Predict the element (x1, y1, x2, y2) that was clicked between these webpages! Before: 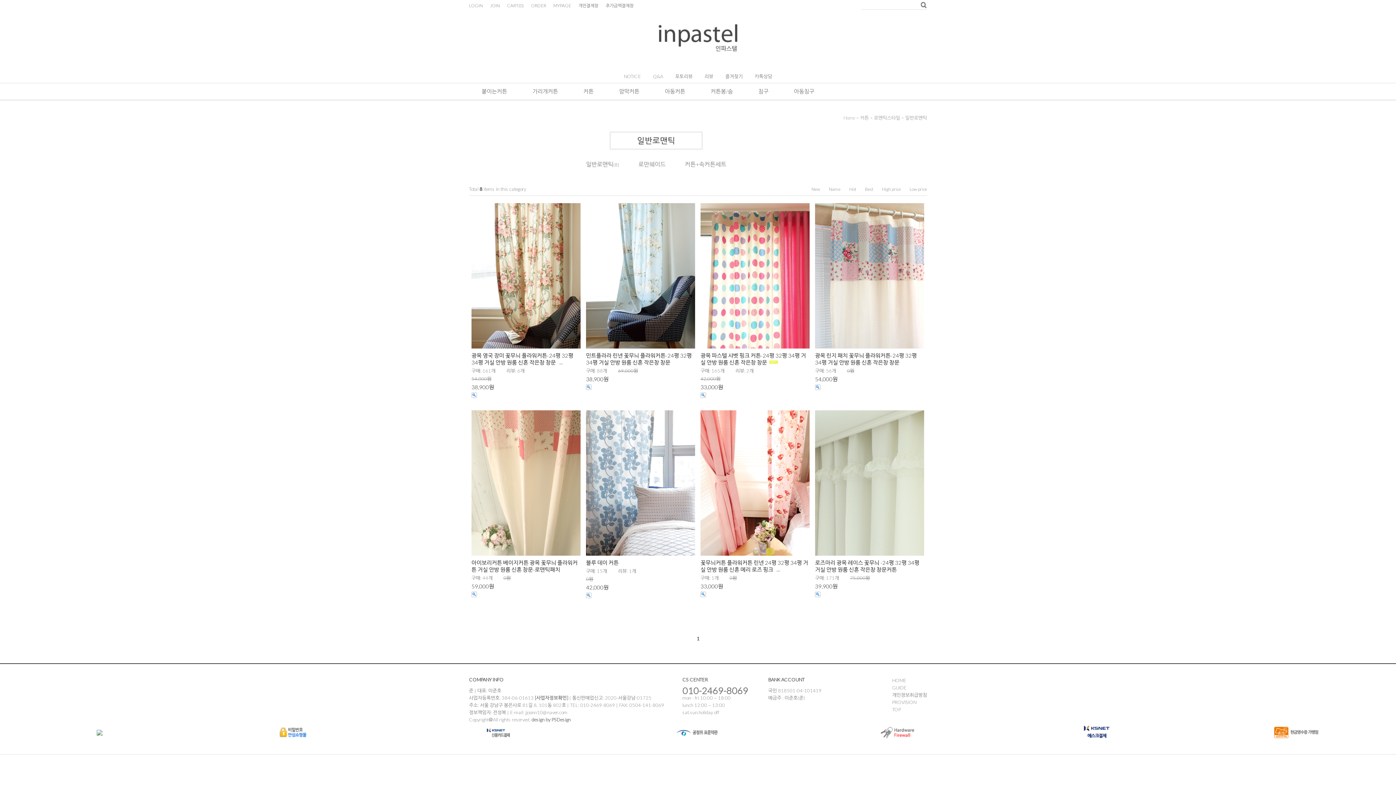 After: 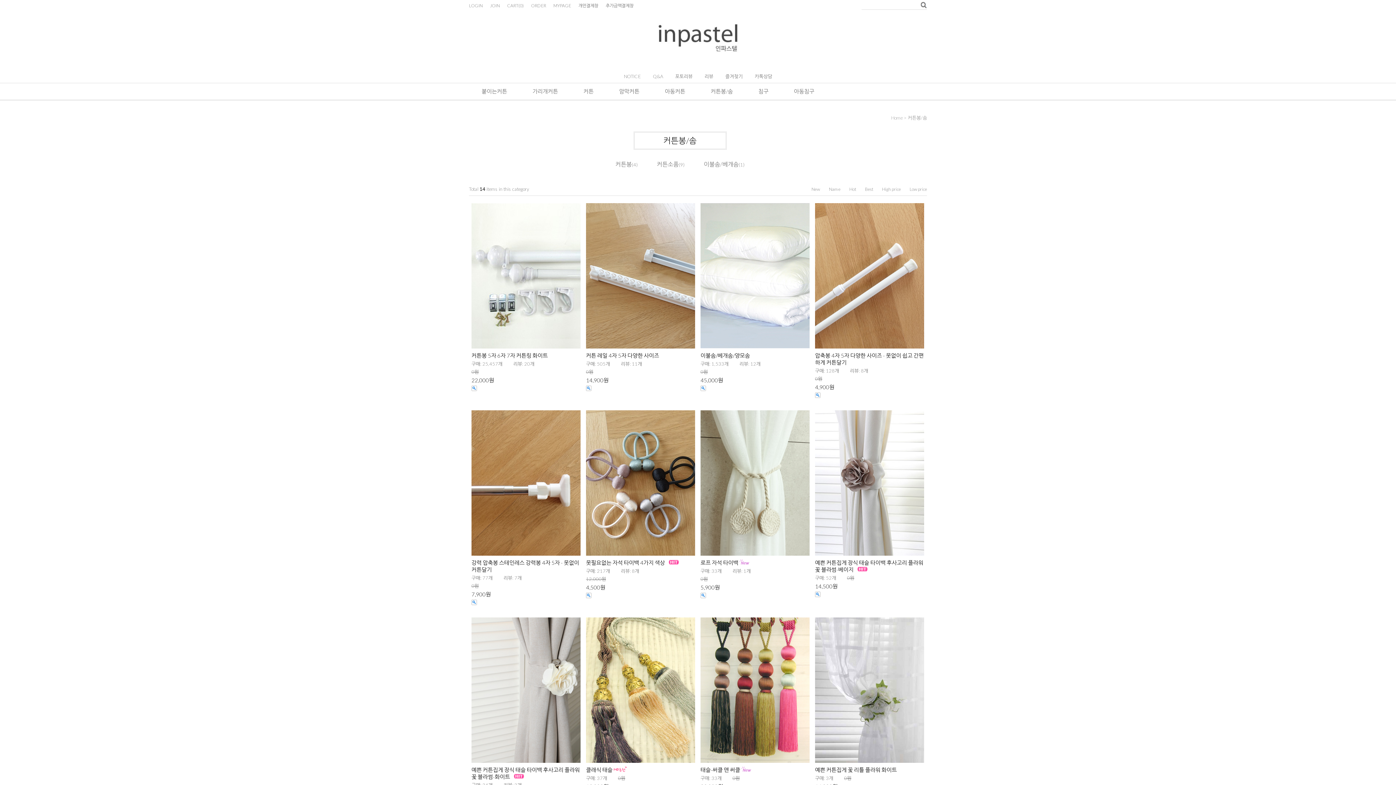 Action: bbox: (710, 83, 733, 99) label: 커튼봉/솜